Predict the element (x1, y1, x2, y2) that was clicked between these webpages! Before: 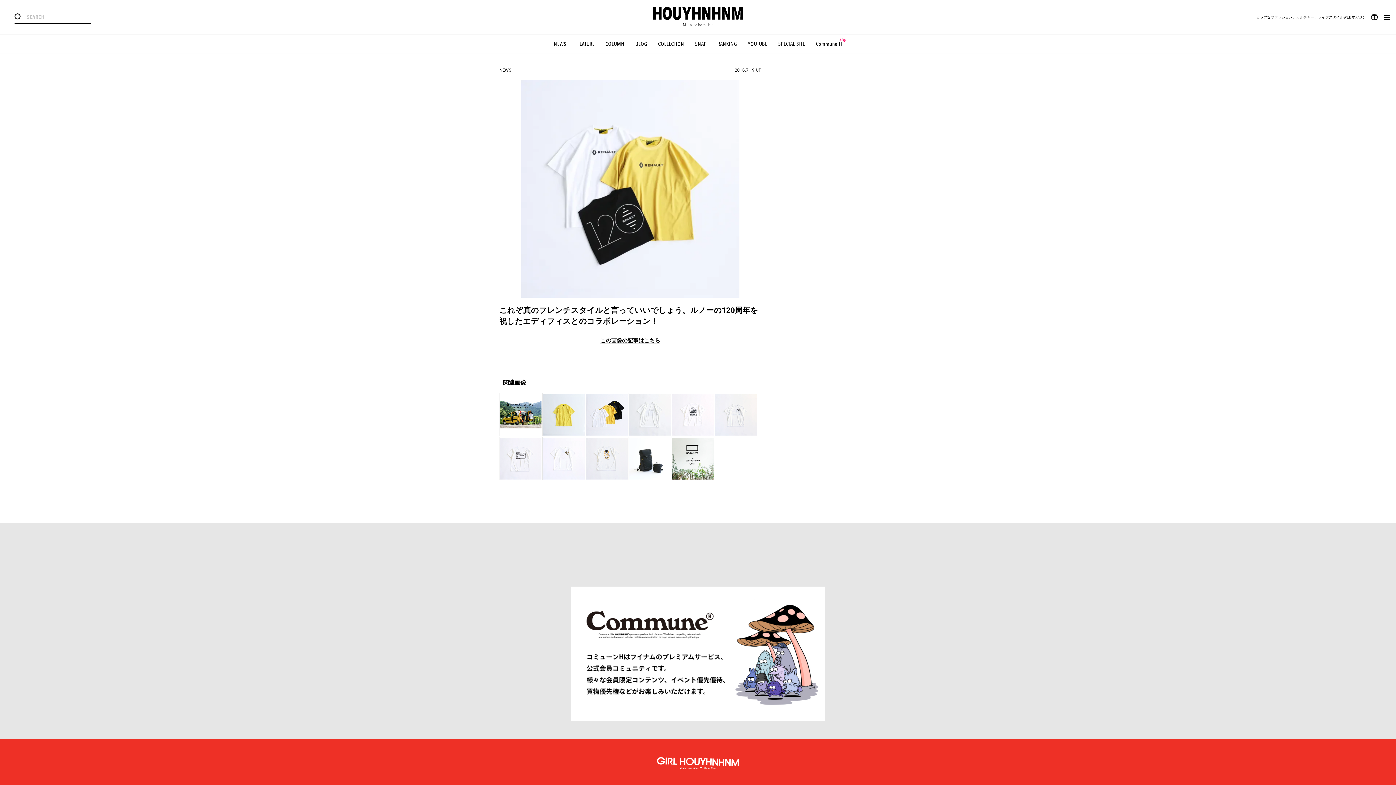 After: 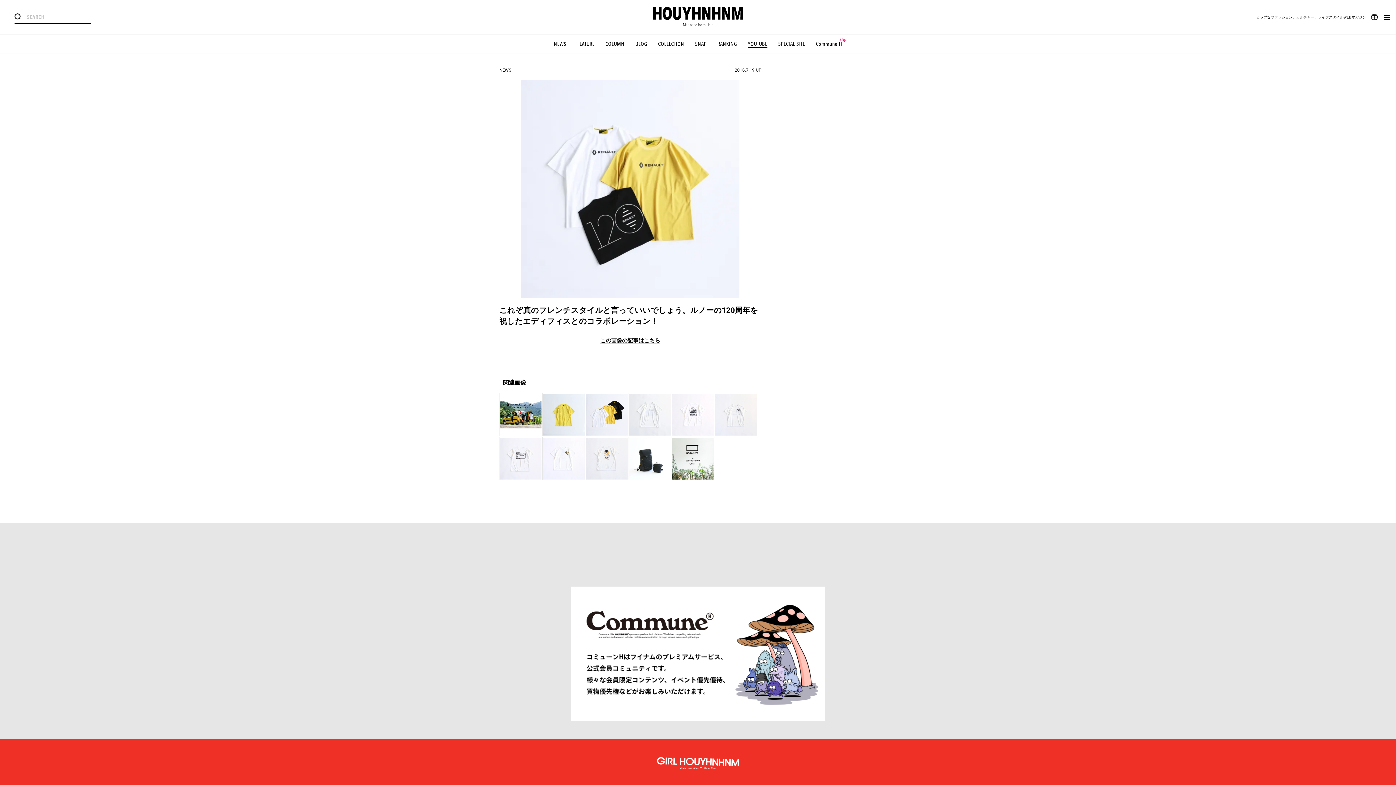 Action: bbox: (748, 40, 767, 47) label: YOUTUBE